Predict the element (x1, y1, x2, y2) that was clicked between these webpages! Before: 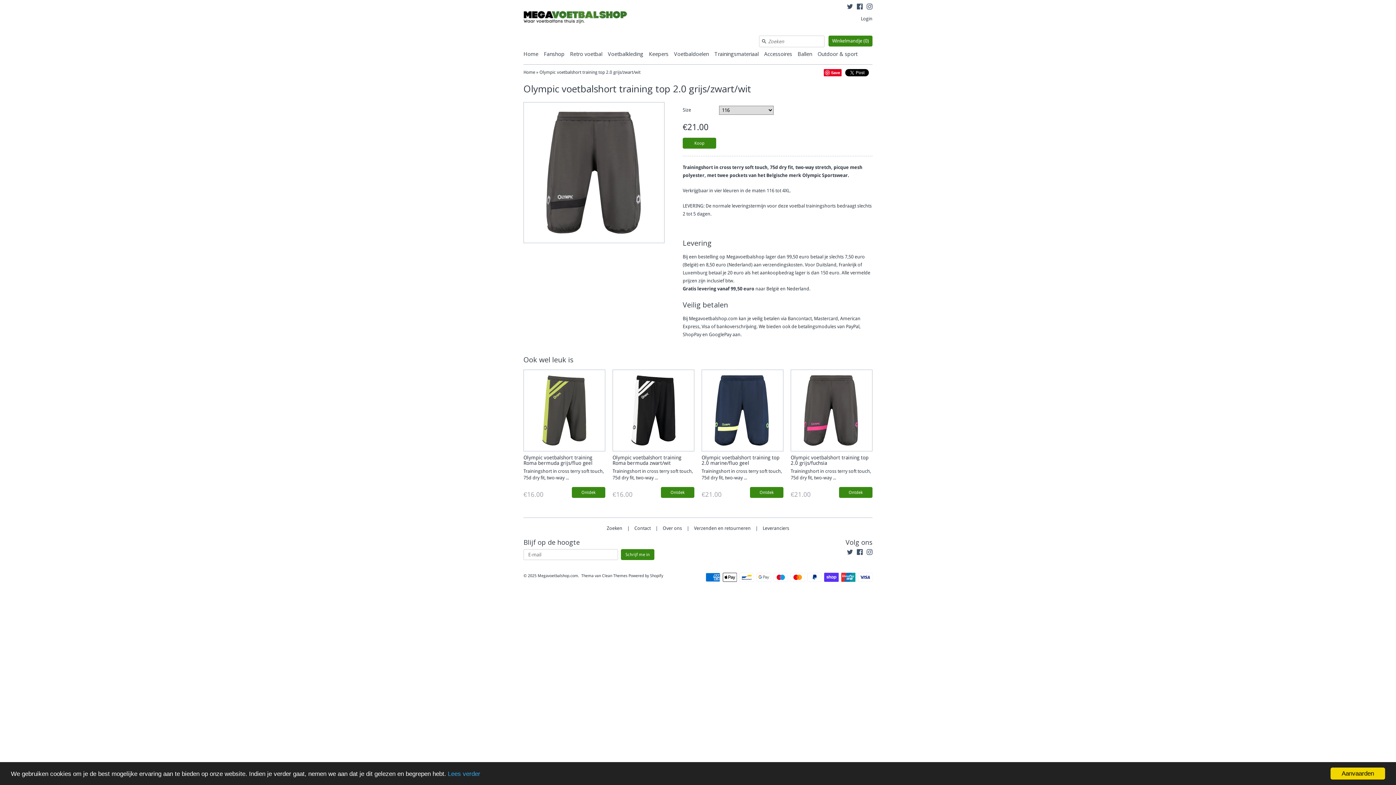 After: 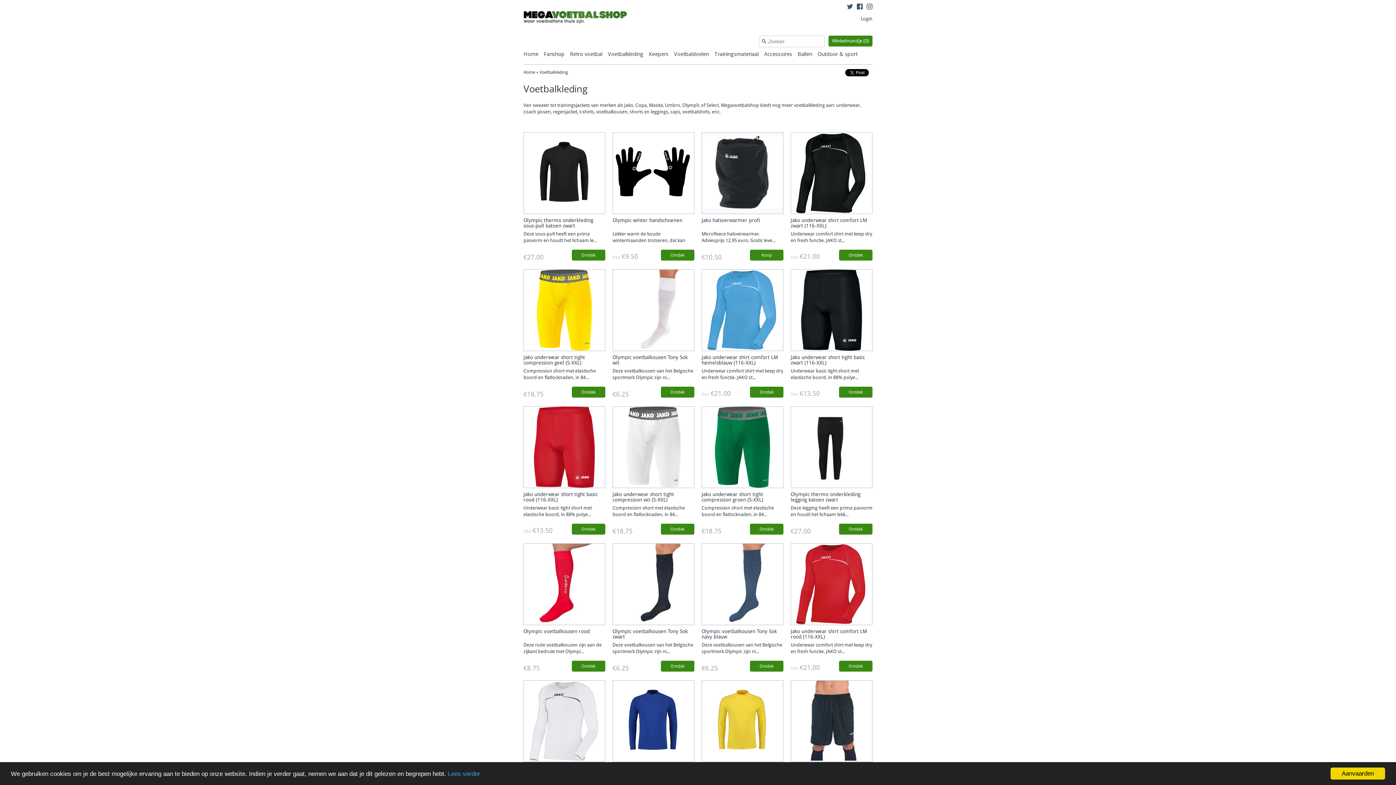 Action: bbox: (608, 50, 643, 62) label: Voetbalkleding